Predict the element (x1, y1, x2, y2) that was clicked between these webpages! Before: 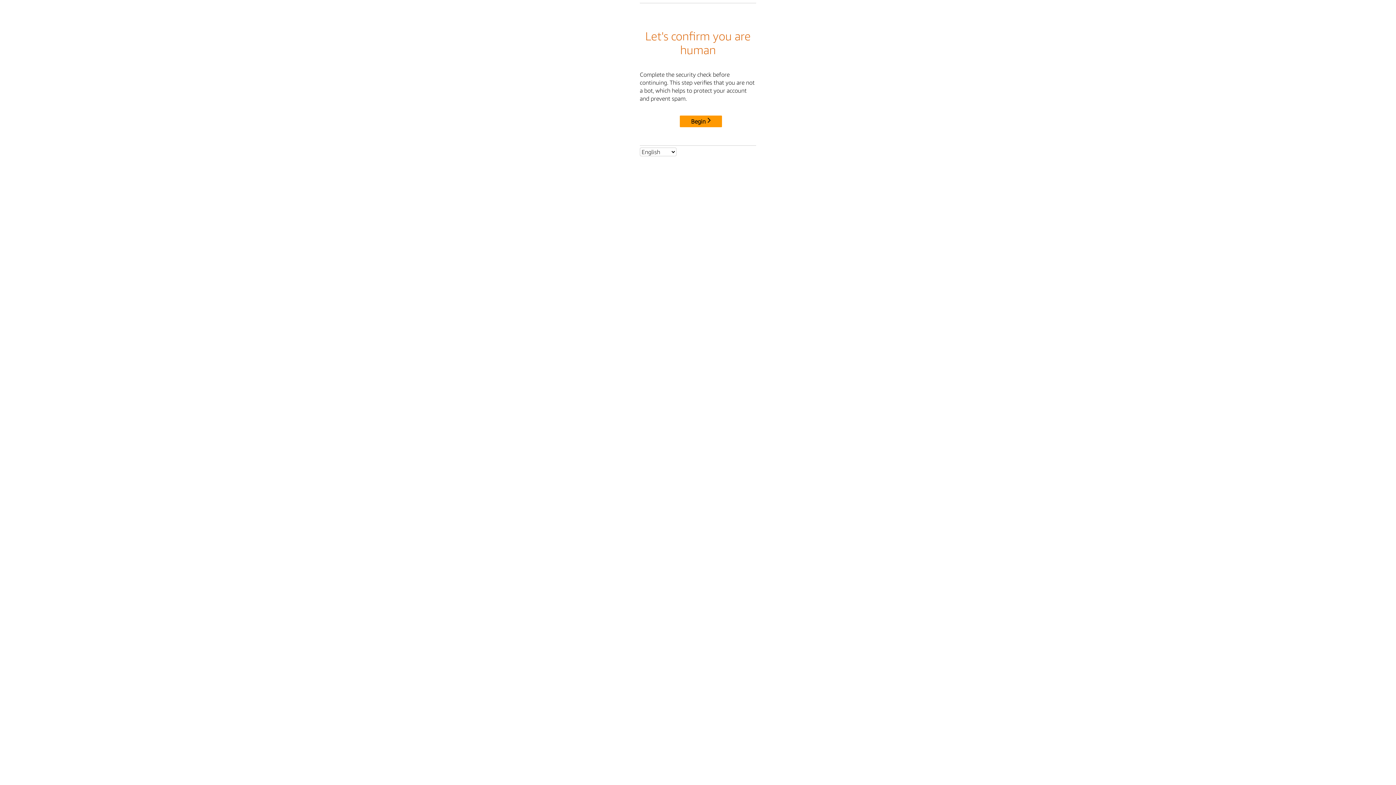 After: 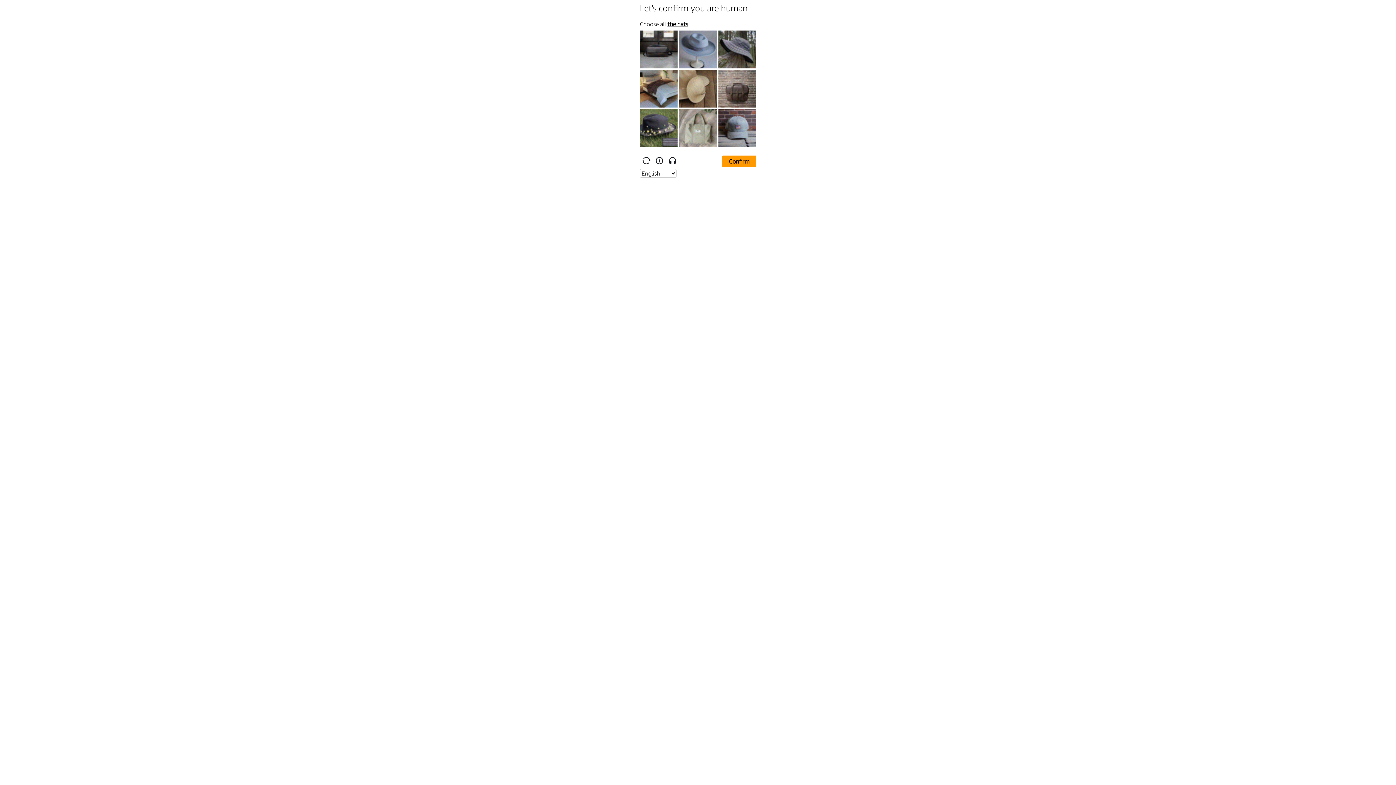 Action: label: Begin bbox: (680, 115, 722, 127)